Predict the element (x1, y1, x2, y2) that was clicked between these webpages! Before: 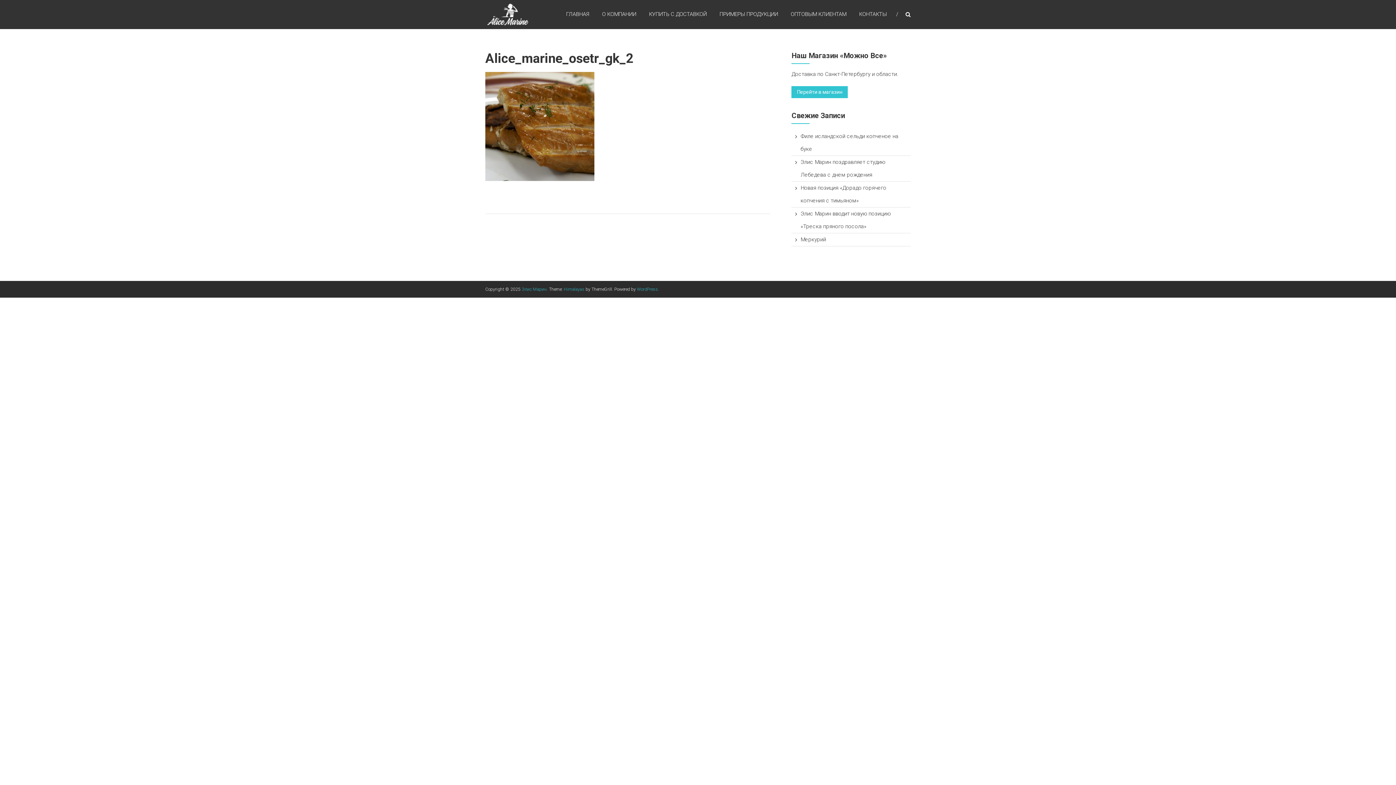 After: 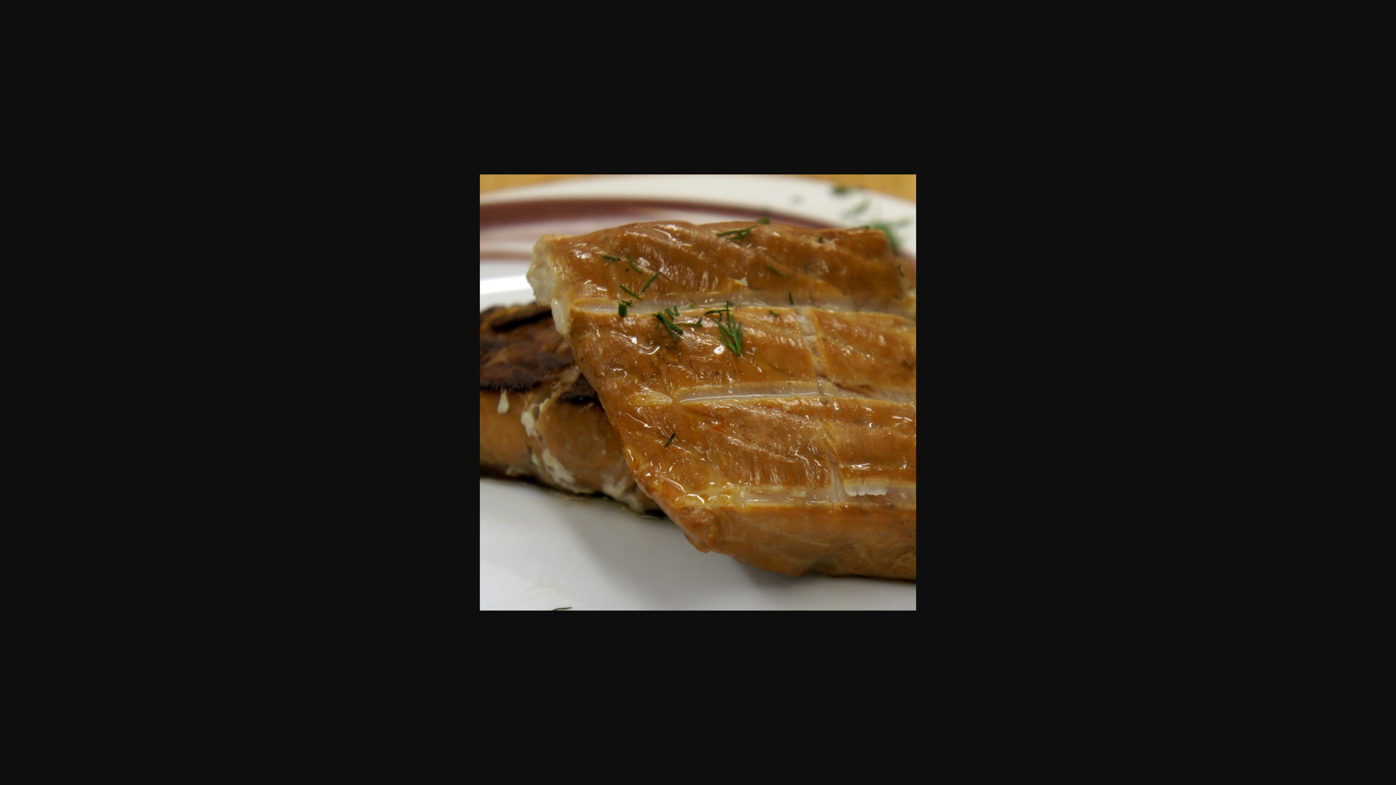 Action: bbox: (485, 122, 594, 129)